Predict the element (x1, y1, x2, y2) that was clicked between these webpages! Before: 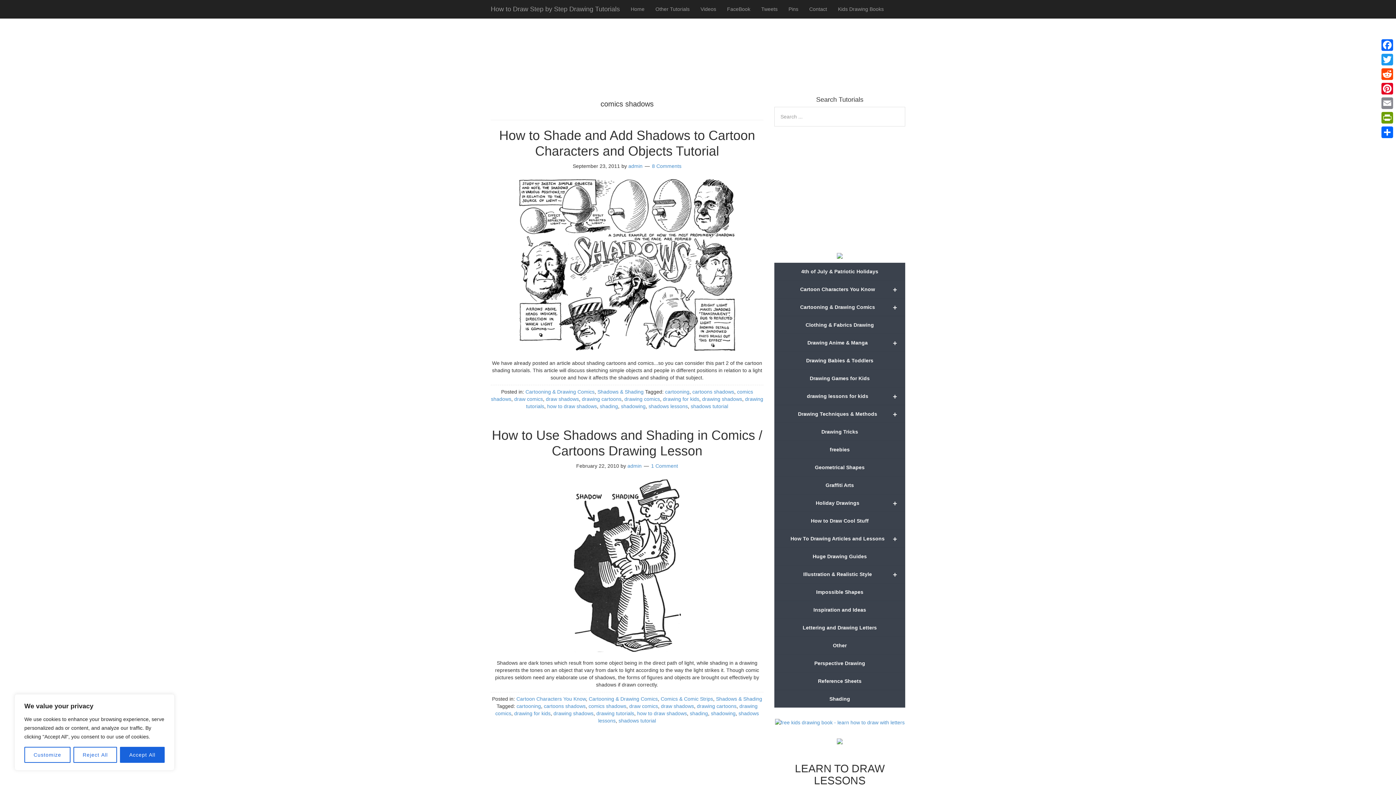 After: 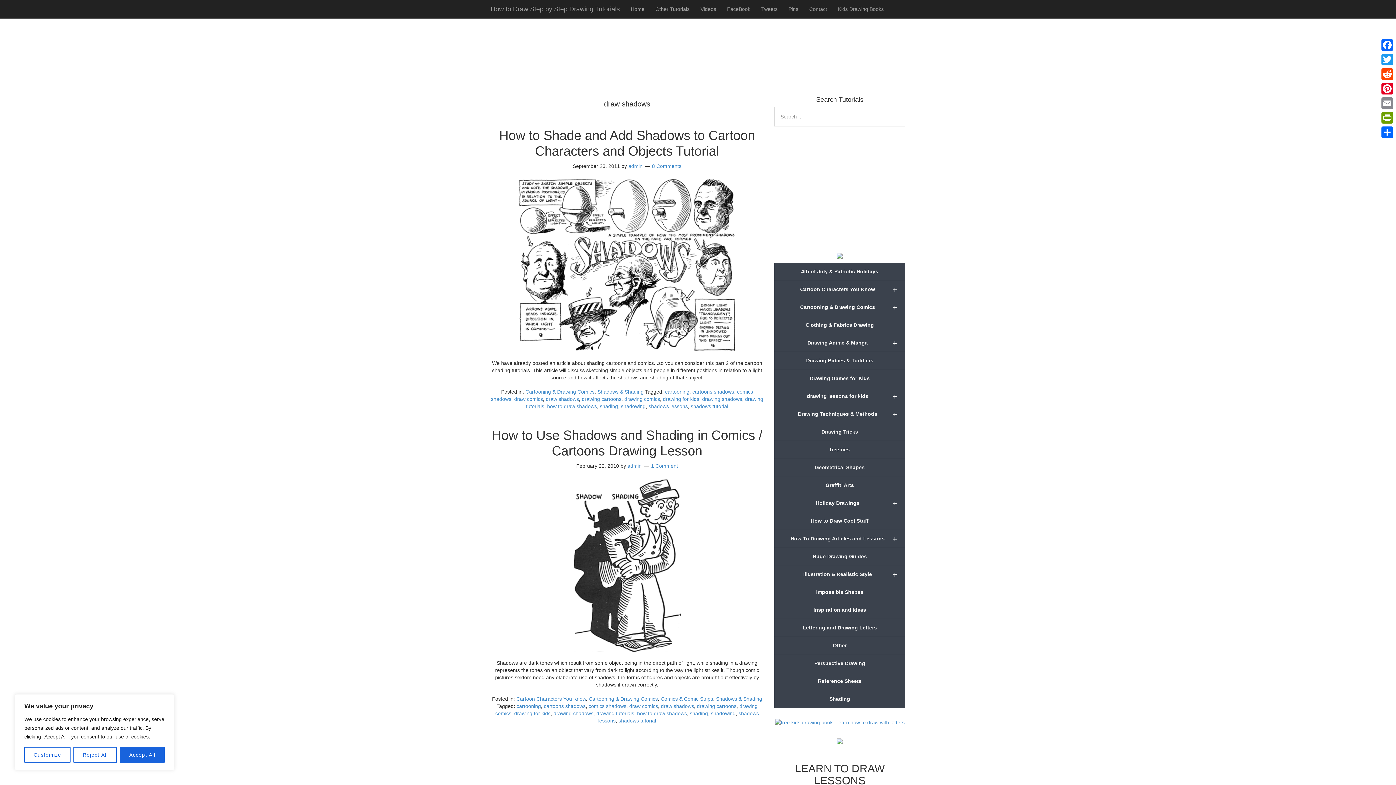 Action: bbox: (546, 396, 579, 402) label: draw shadows